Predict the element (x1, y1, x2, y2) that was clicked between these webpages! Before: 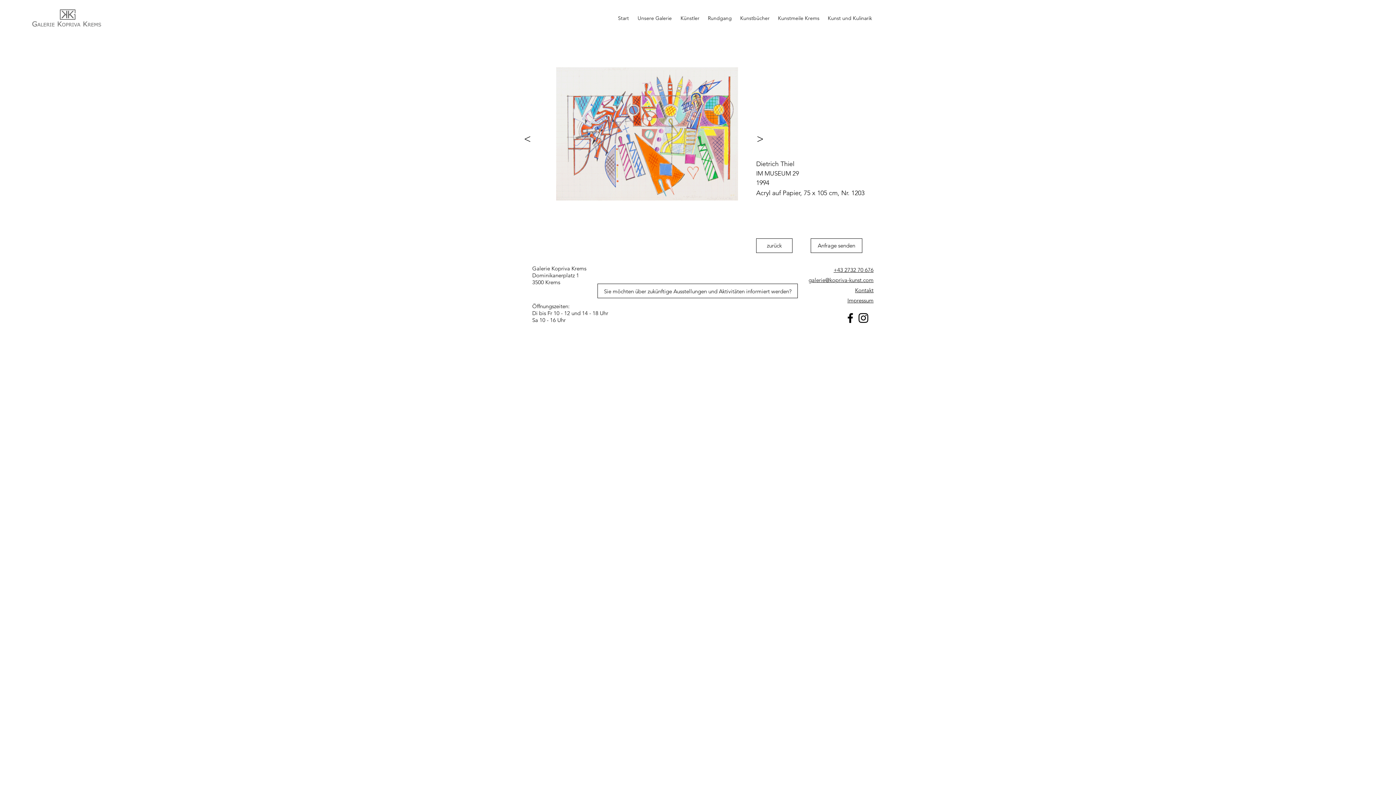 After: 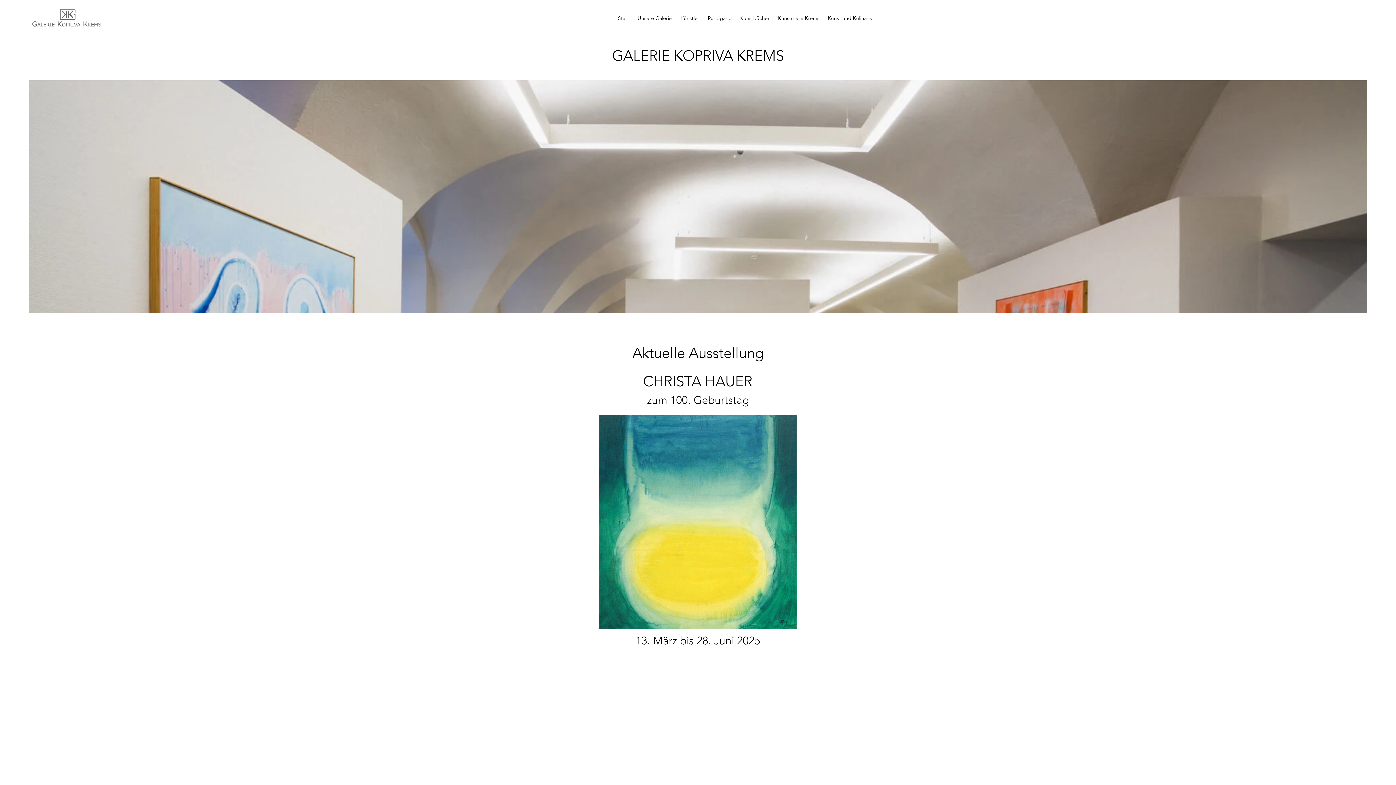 Action: label: Start bbox: (613, 13, 632, 23)